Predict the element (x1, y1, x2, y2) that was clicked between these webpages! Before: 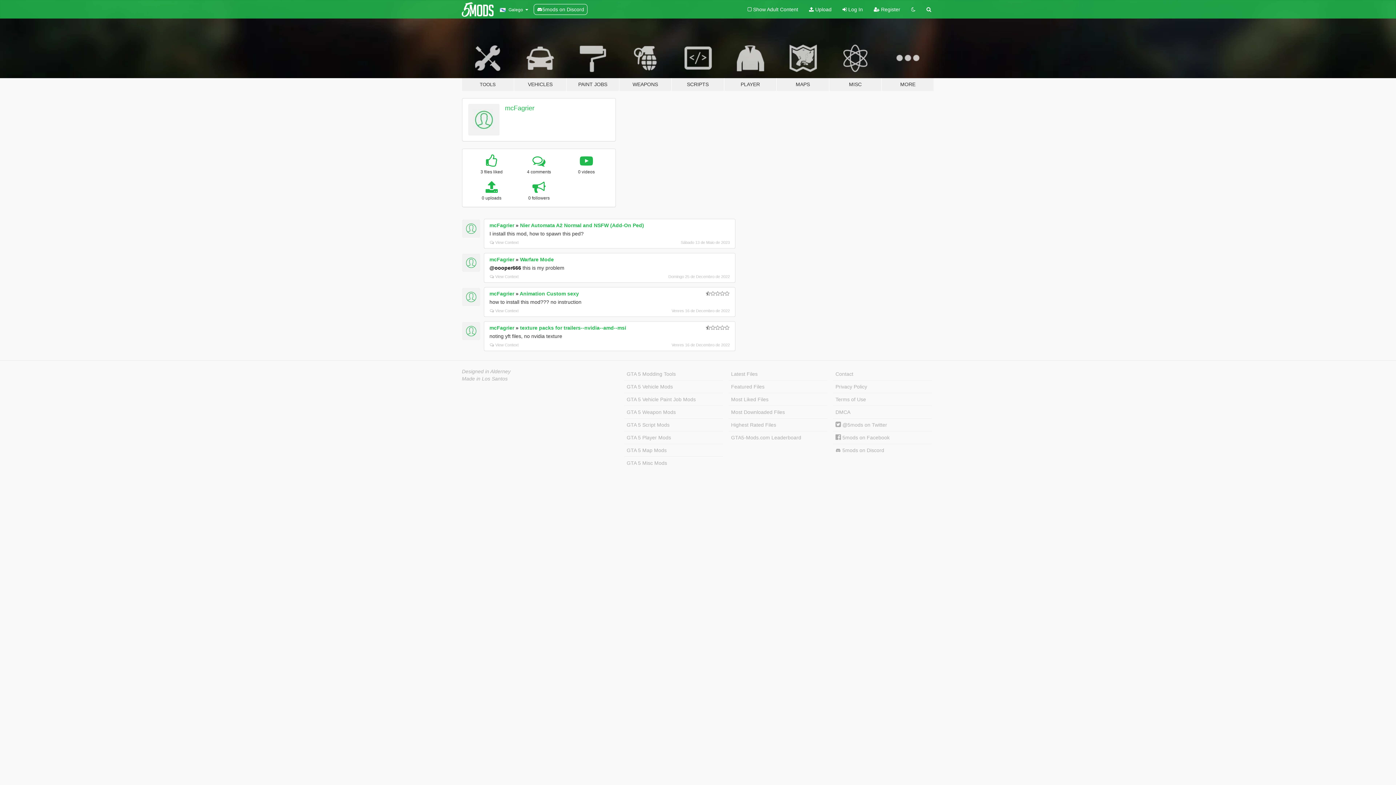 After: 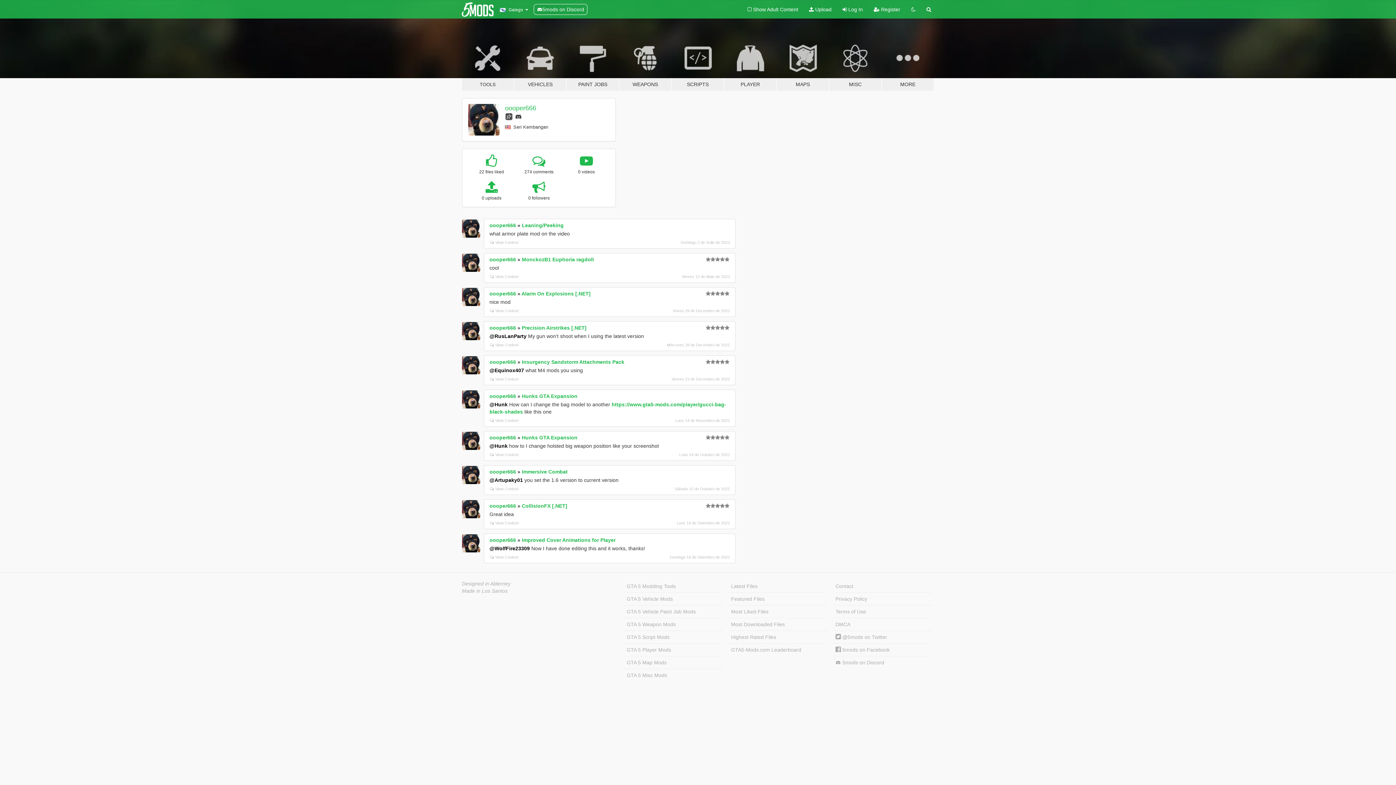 Action: label: @oooper666 bbox: (489, 264, 521, 270)